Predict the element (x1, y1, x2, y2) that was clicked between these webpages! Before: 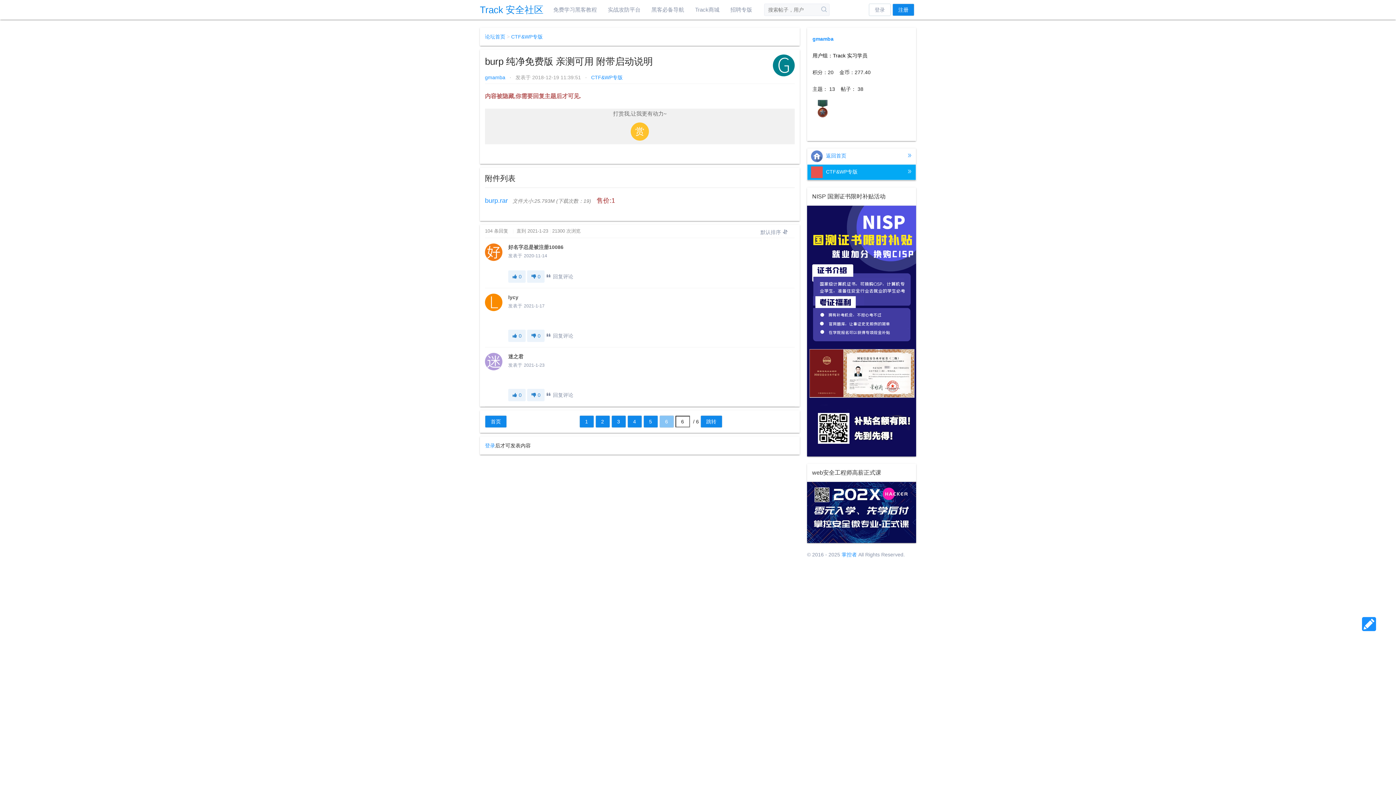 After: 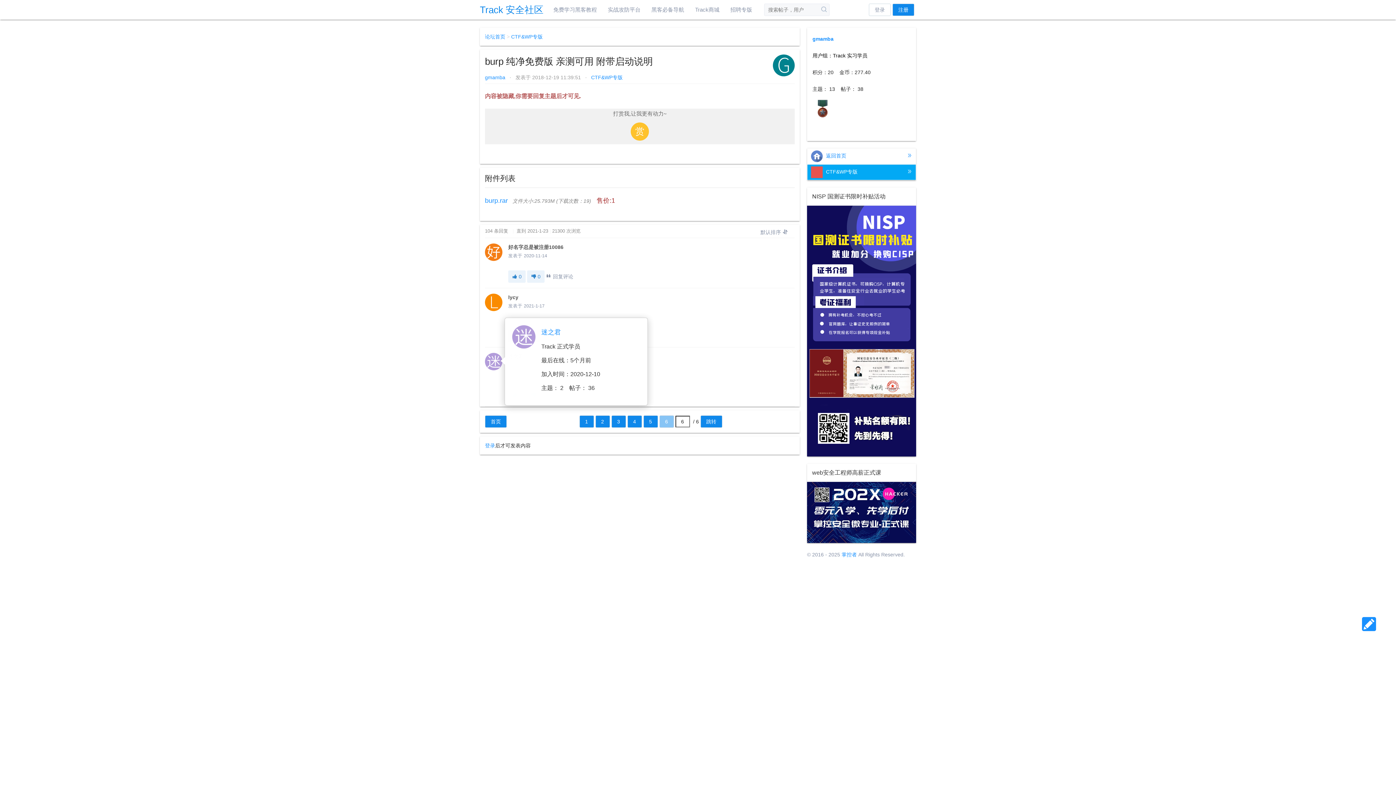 Action: bbox: (485, 352, 502, 370)